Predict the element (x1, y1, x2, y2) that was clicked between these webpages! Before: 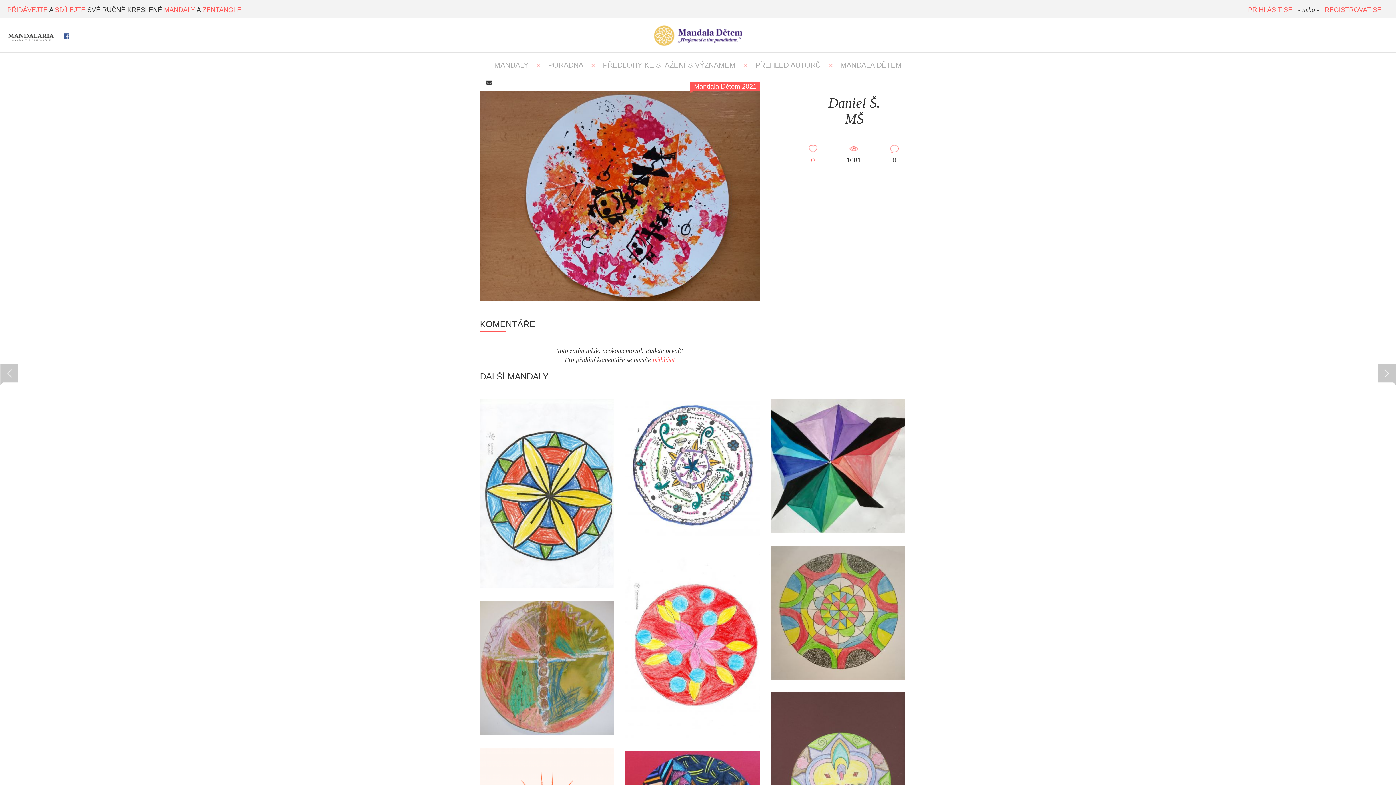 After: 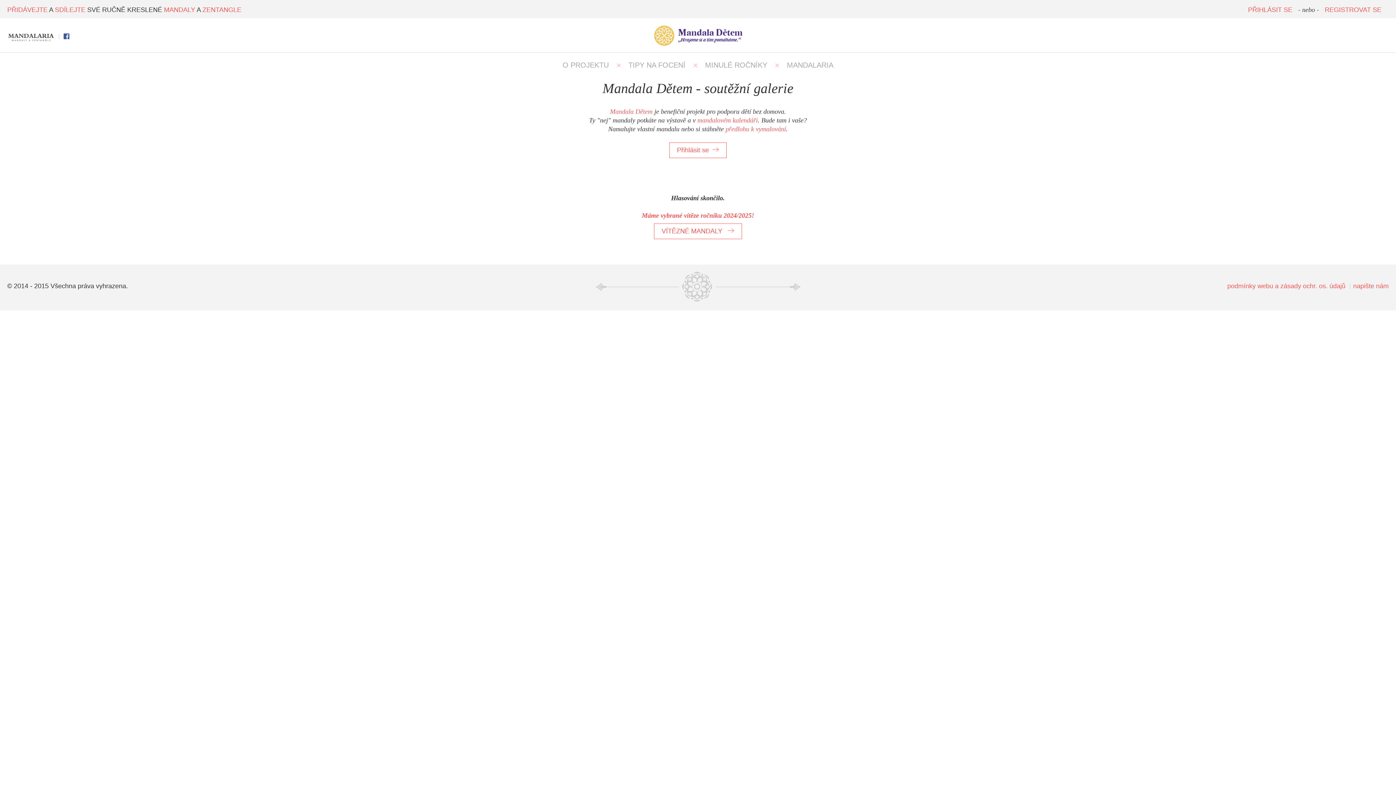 Action: bbox: (654, 25, 742, 45)